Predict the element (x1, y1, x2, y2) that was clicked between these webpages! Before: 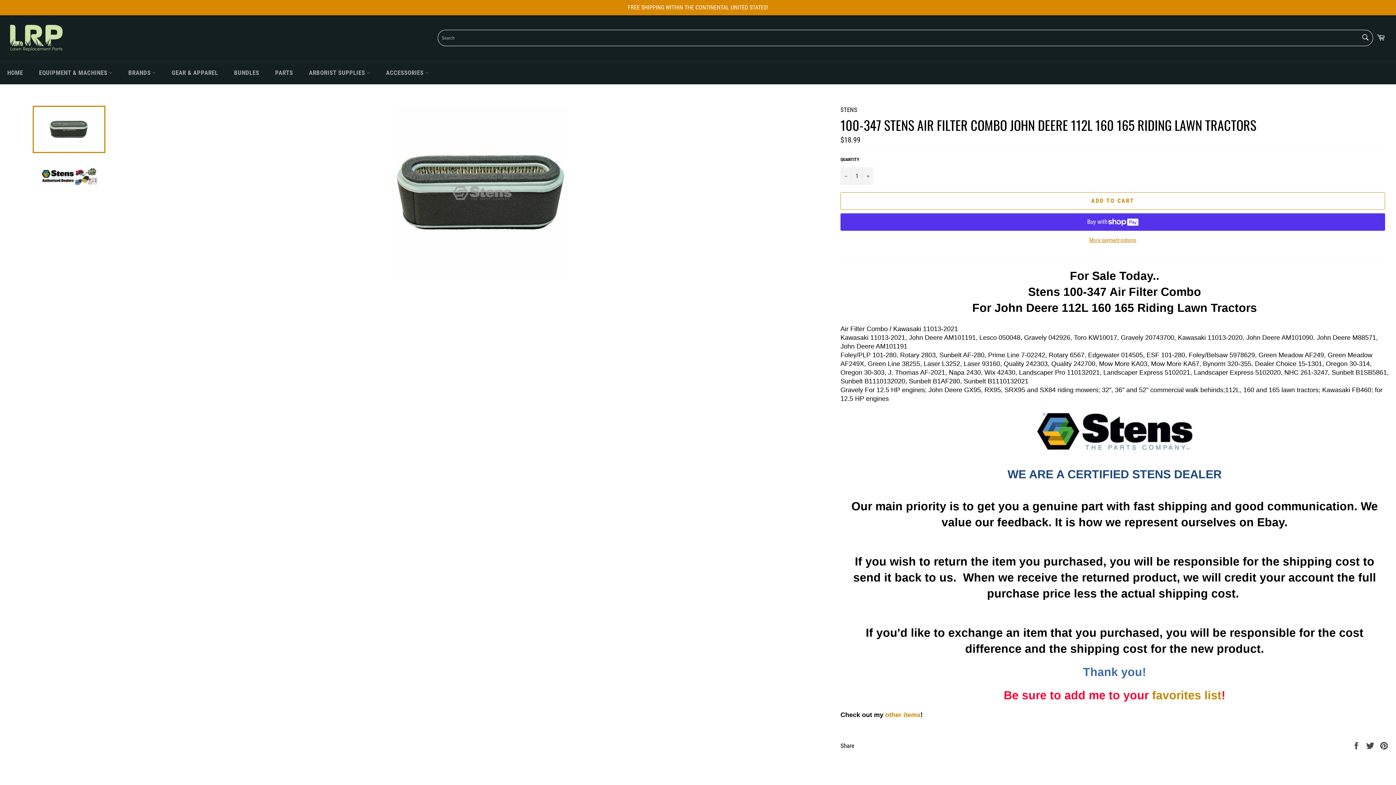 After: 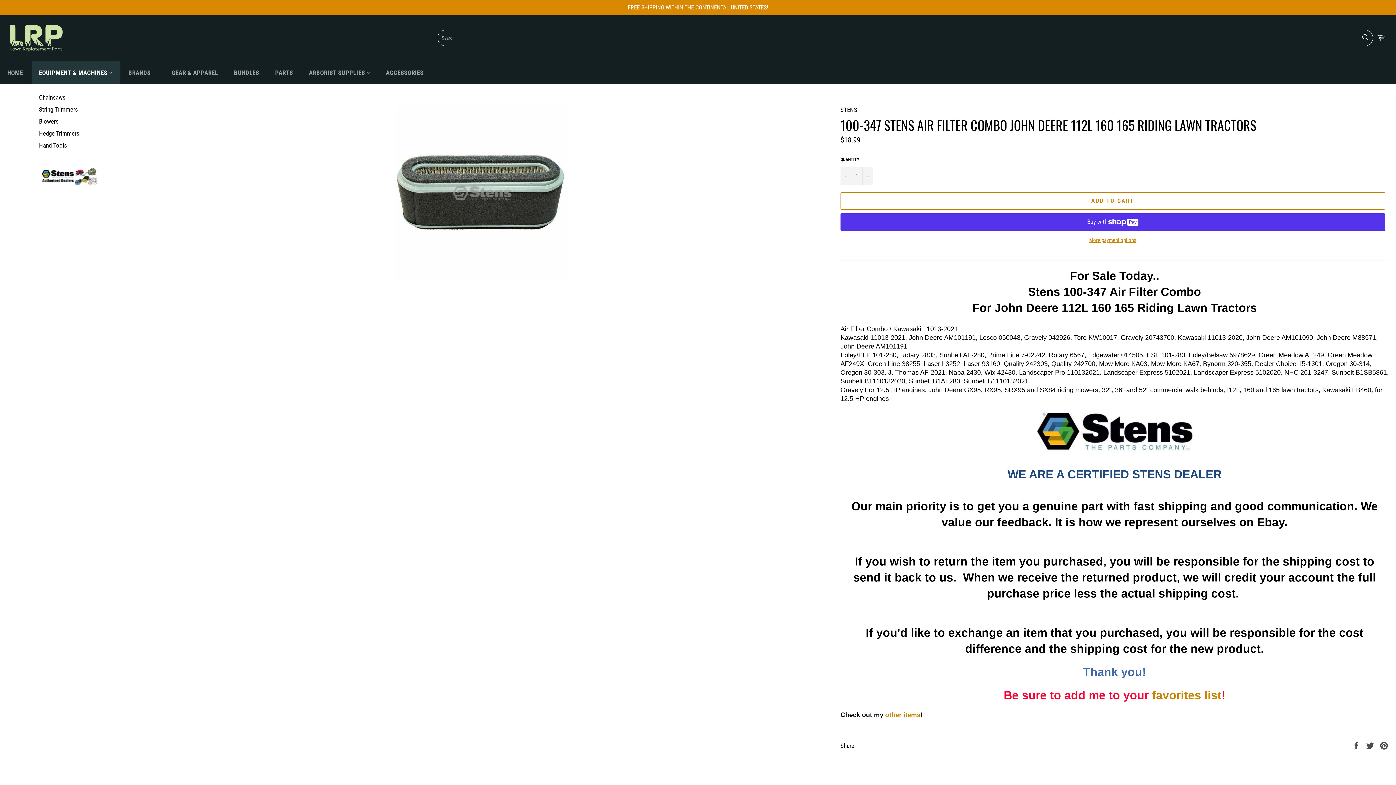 Action: bbox: (31, 61, 119, 84) label: EQUIPMENT & MACHINES 